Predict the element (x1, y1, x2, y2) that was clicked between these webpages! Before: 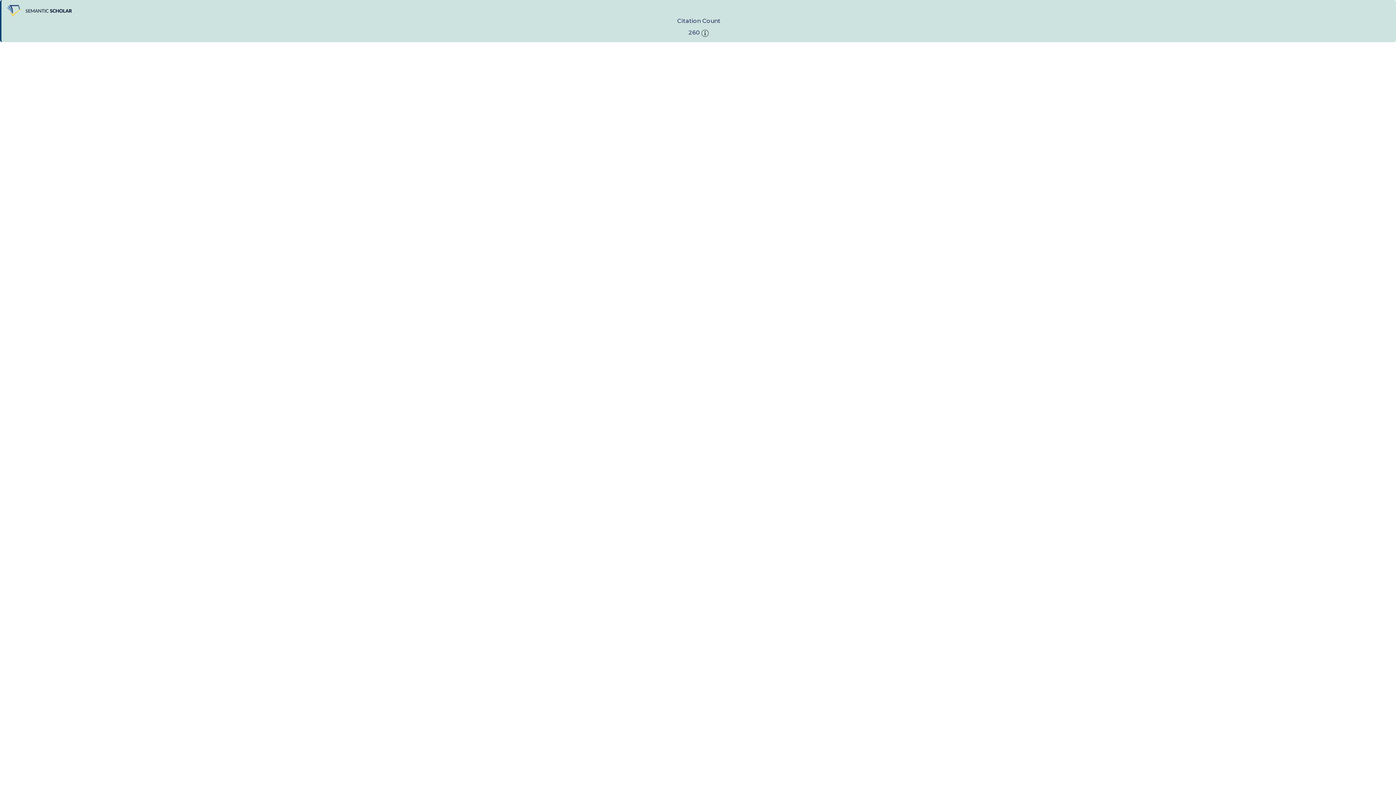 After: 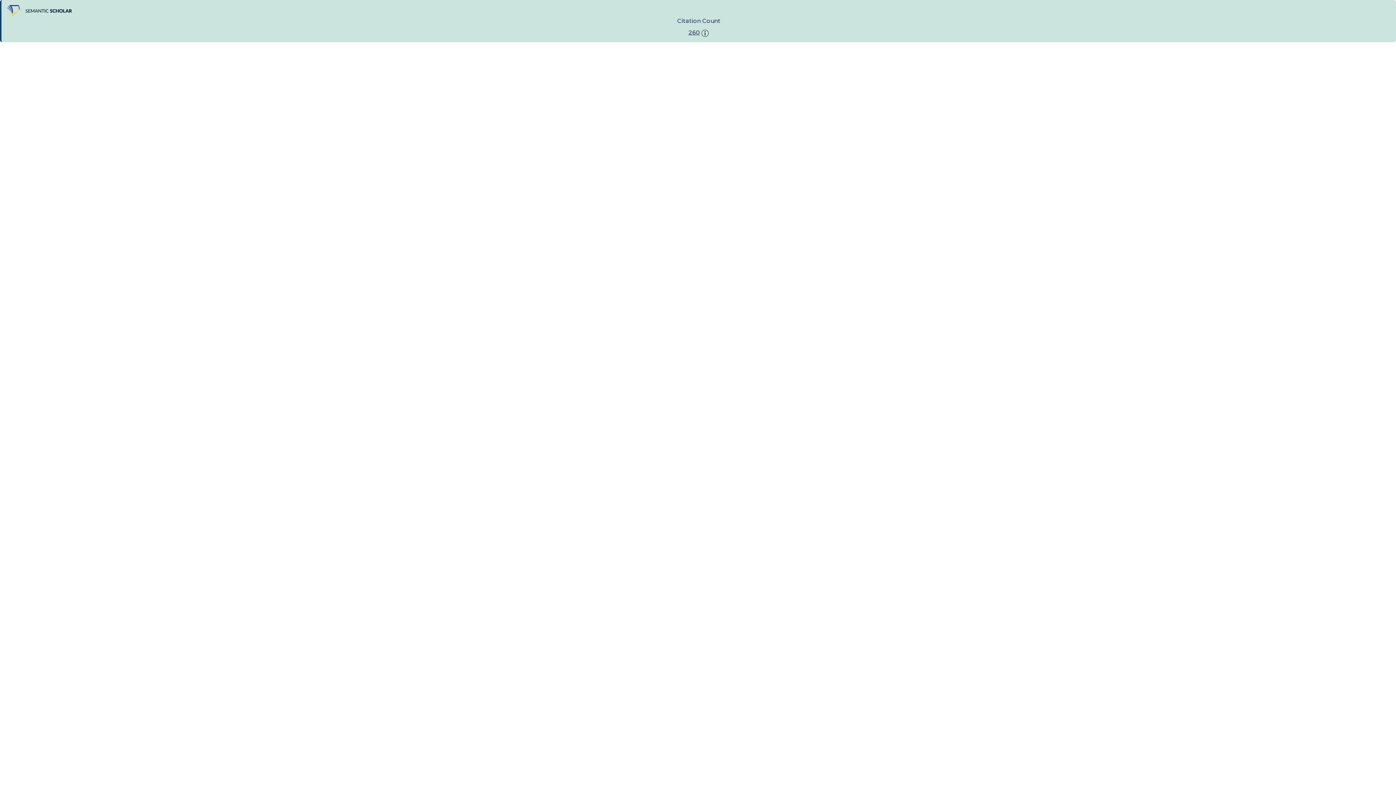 Action: label: 260 bbox: (688, 29, 709, 36)